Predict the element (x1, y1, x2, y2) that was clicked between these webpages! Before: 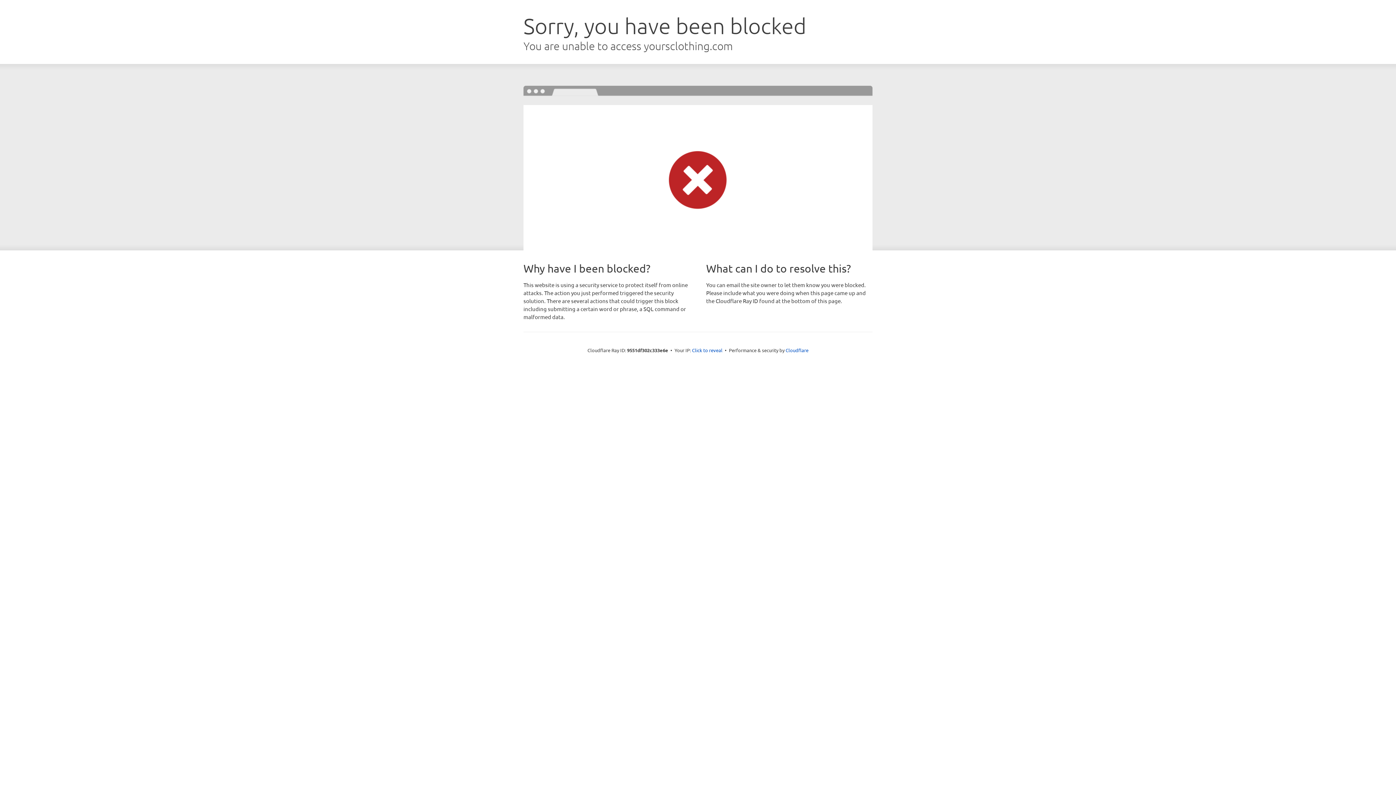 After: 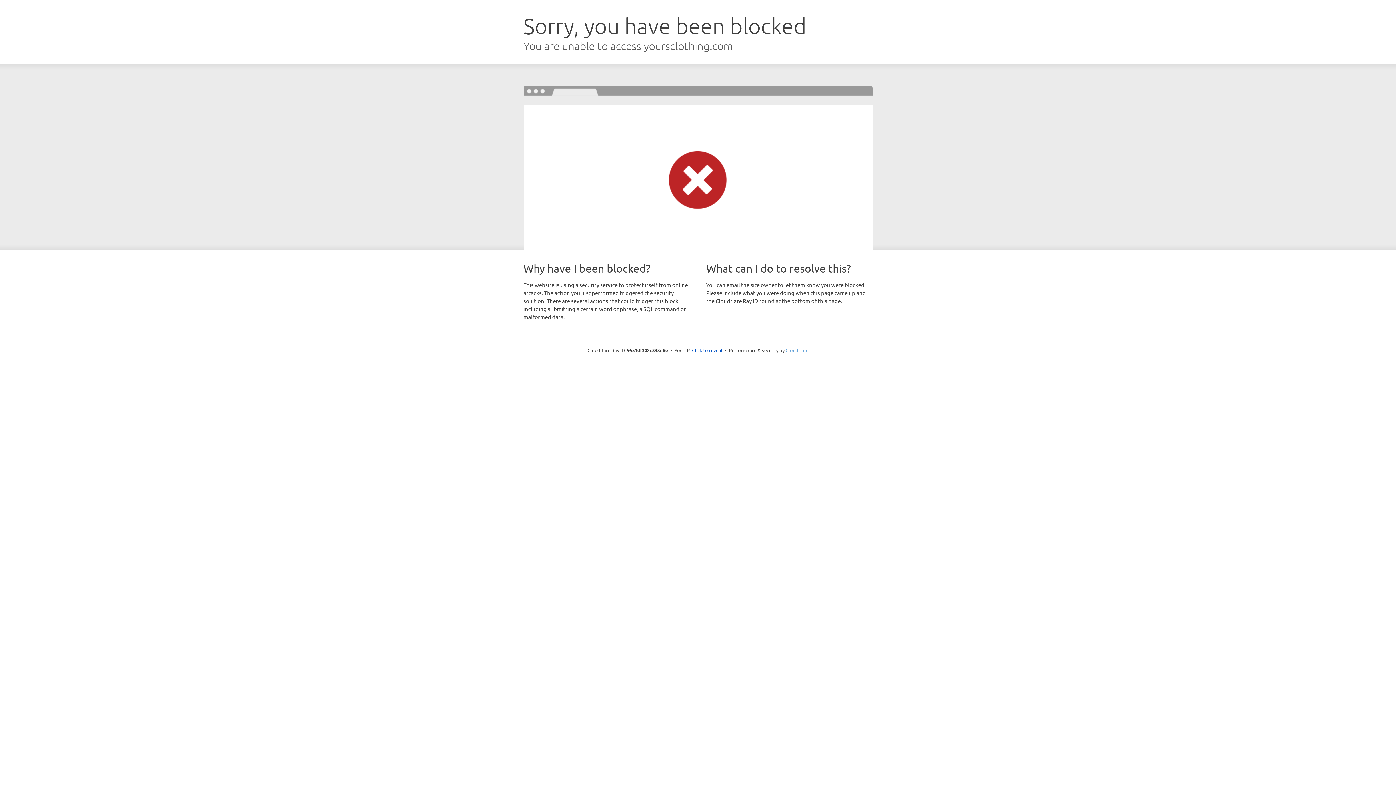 Action: label: Cloudflare bbox: (785, 347, 808, 353)